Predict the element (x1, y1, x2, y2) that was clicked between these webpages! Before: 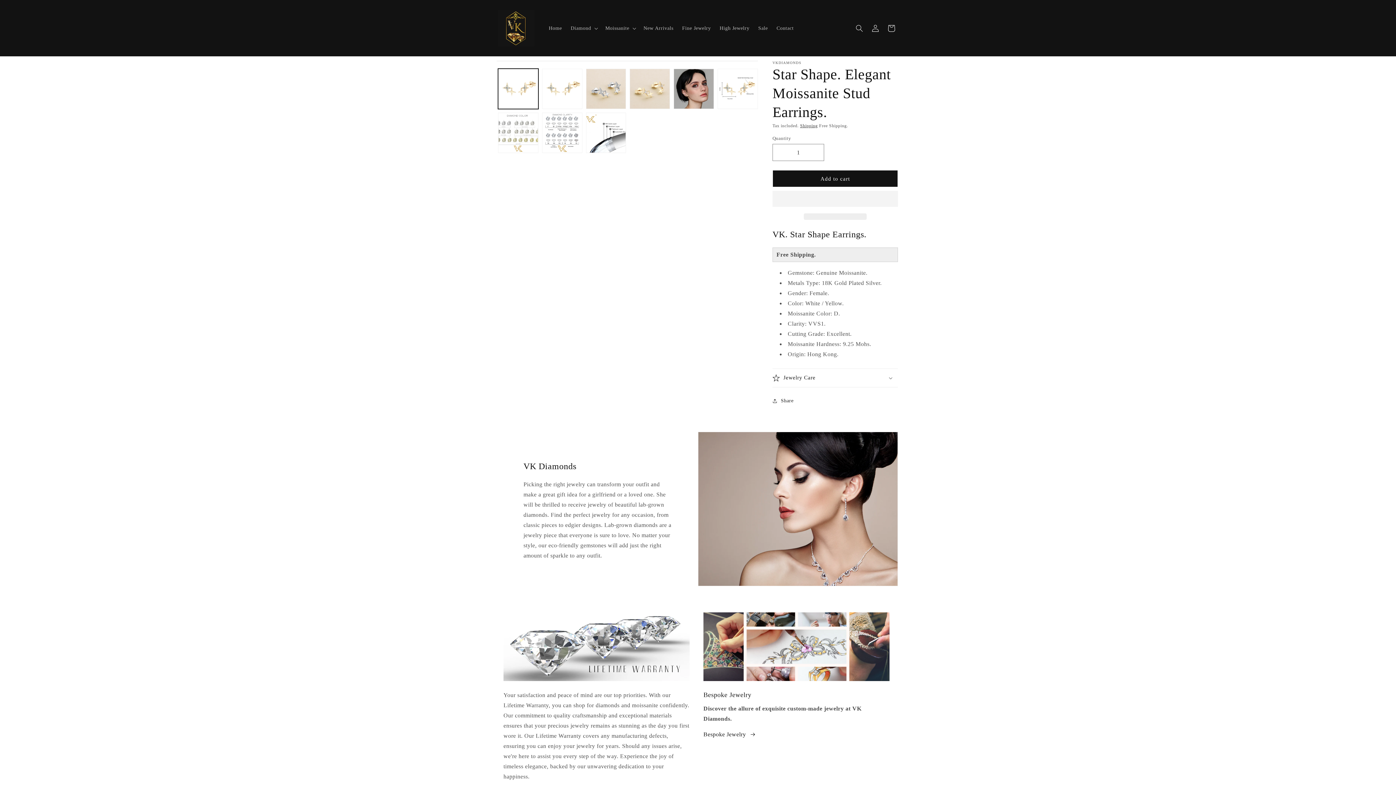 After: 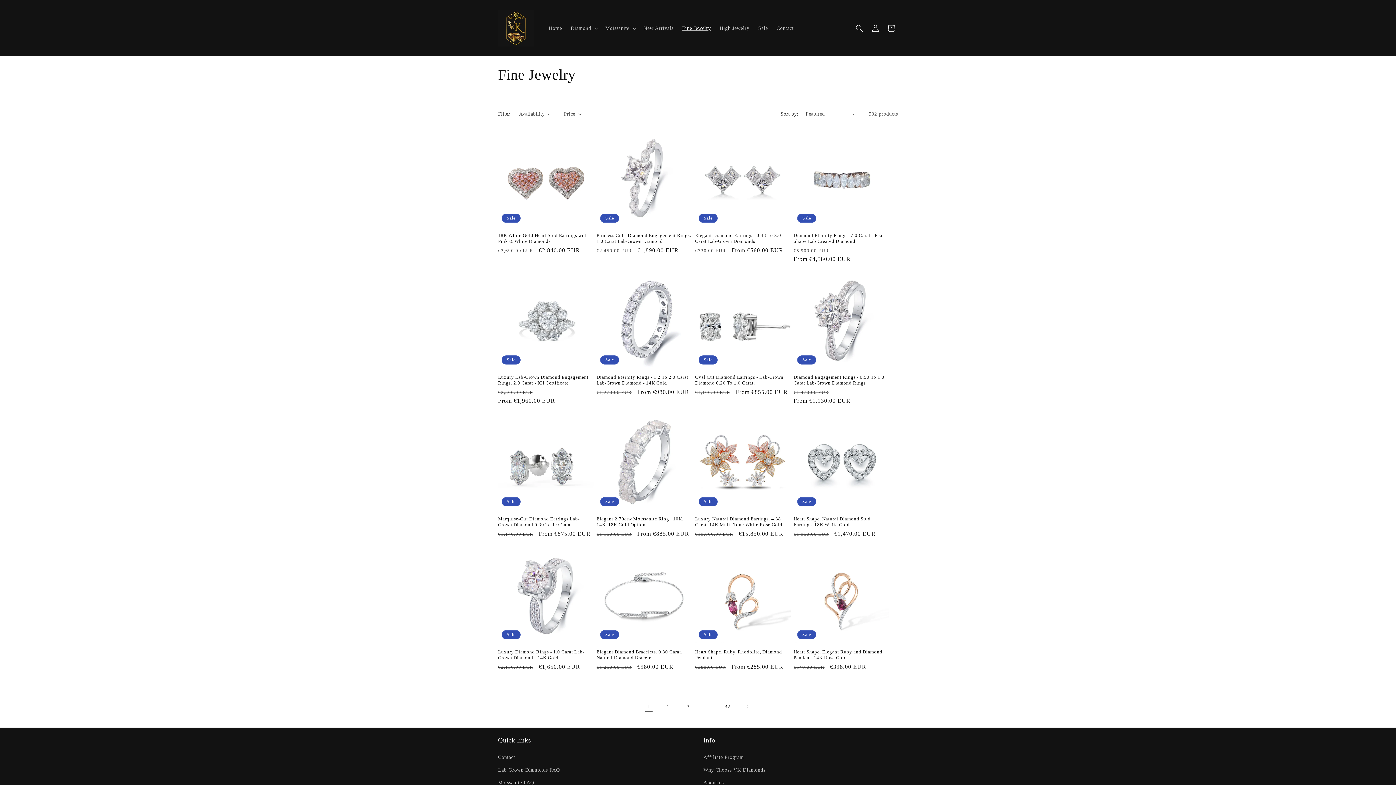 Action: bbox: (677, 20, 715, 35) label: Fine Jewelry